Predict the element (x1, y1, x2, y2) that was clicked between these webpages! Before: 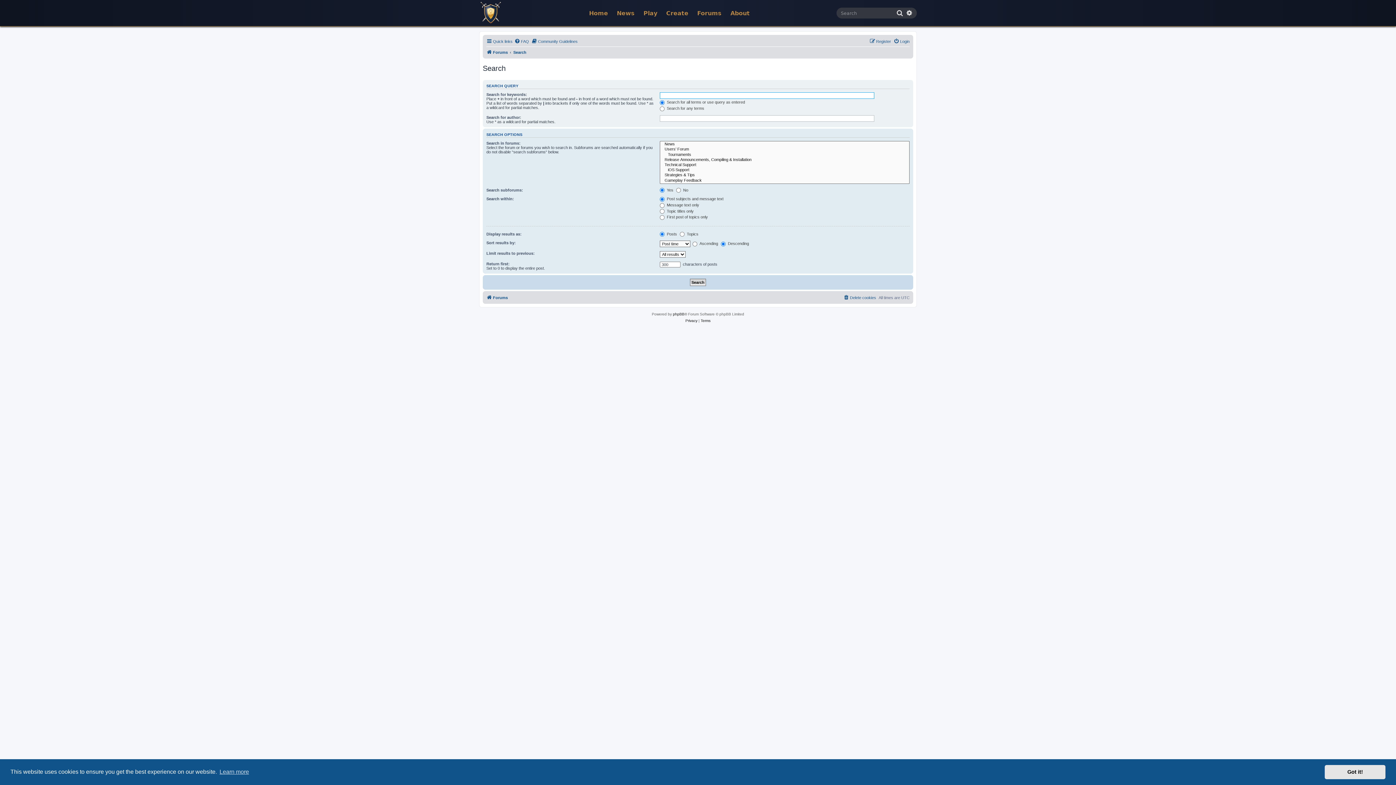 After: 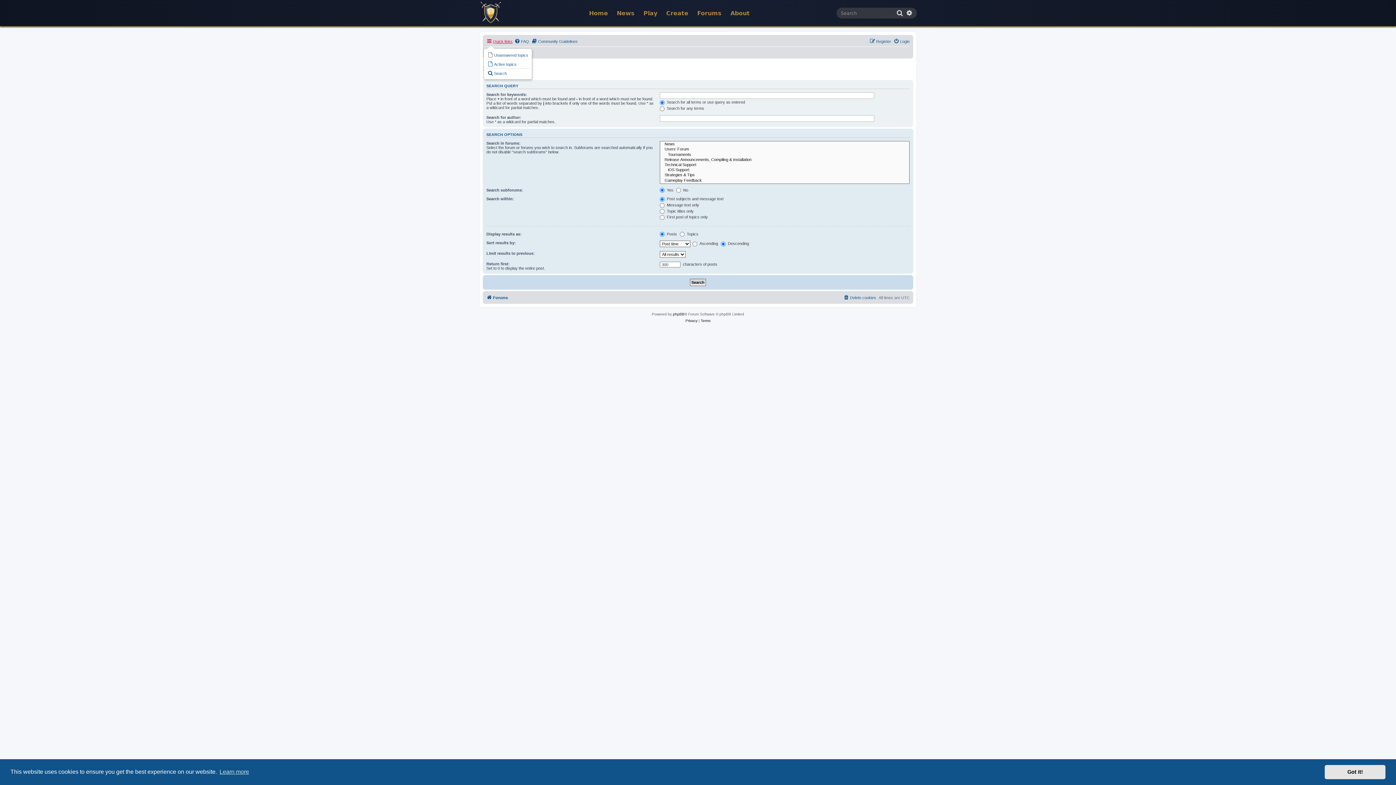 Action: bbox: (486, 37, 512, 45) label: Quick links